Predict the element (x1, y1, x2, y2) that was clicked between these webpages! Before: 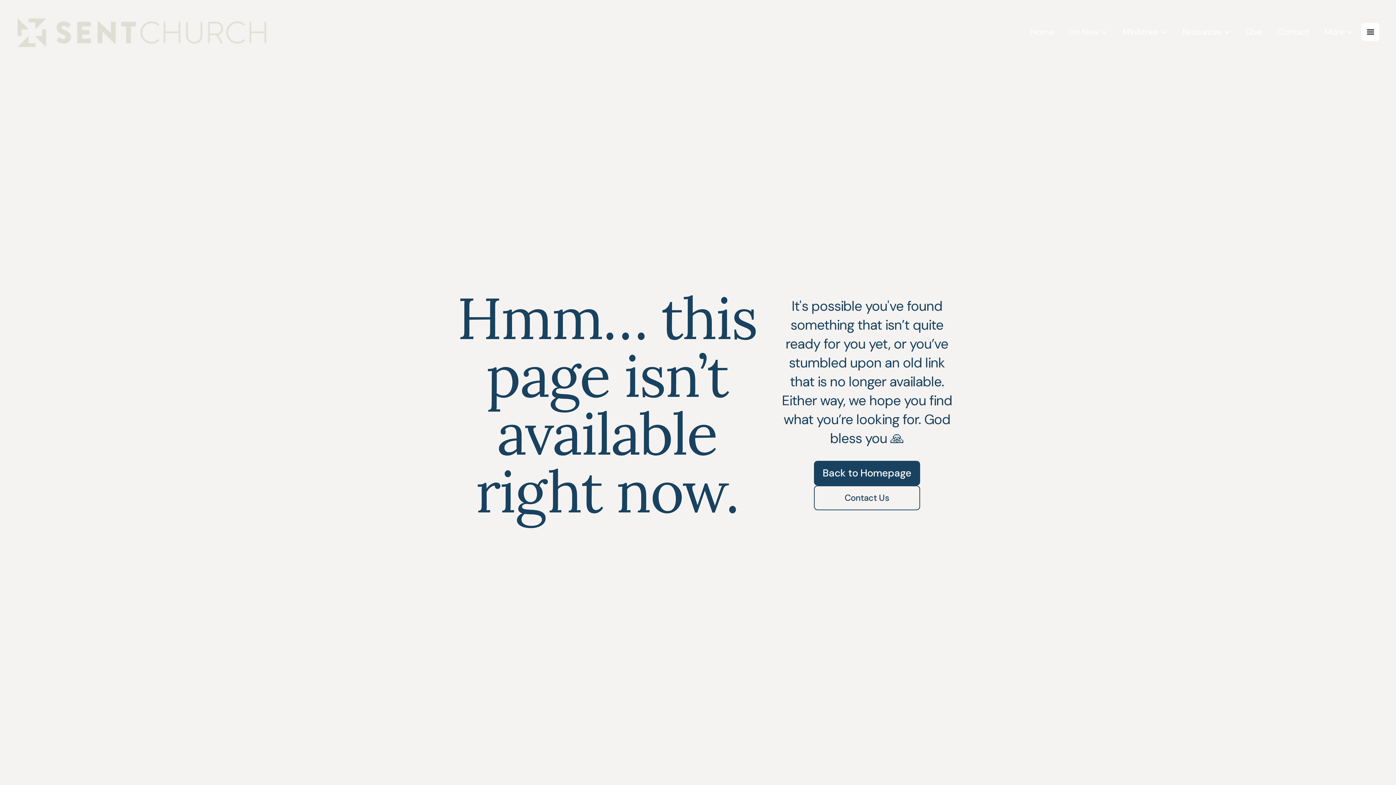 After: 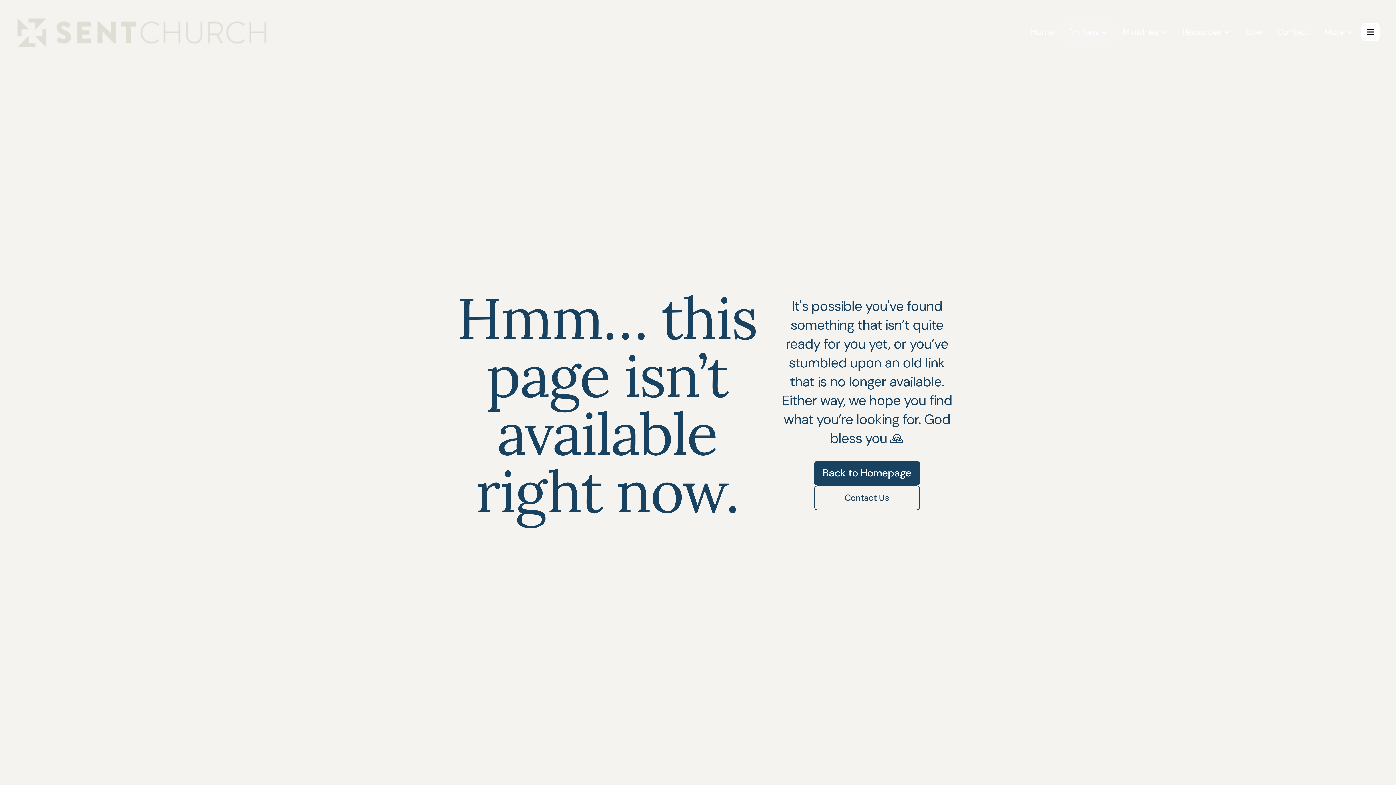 Action: label: I'm New bbox: (1062, 22, 1114, 41)